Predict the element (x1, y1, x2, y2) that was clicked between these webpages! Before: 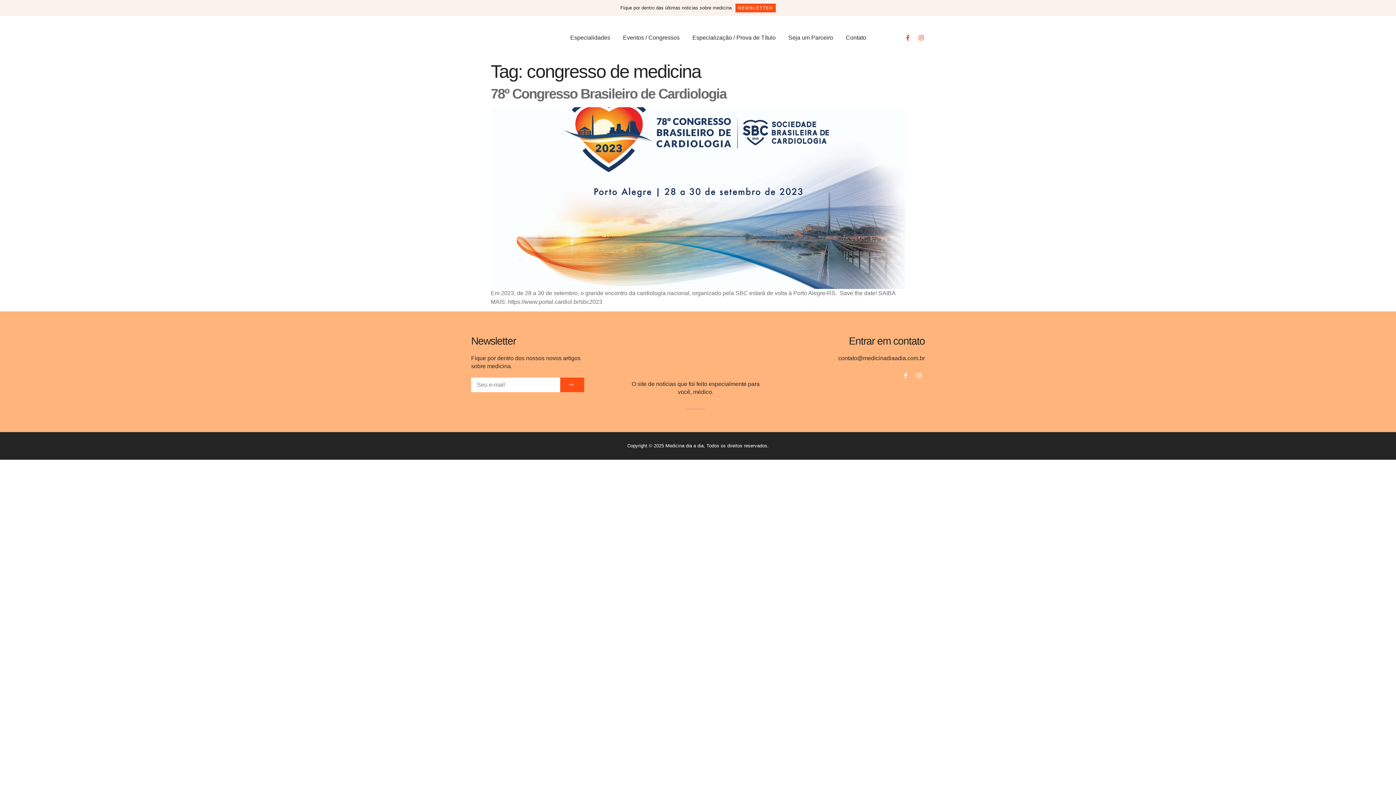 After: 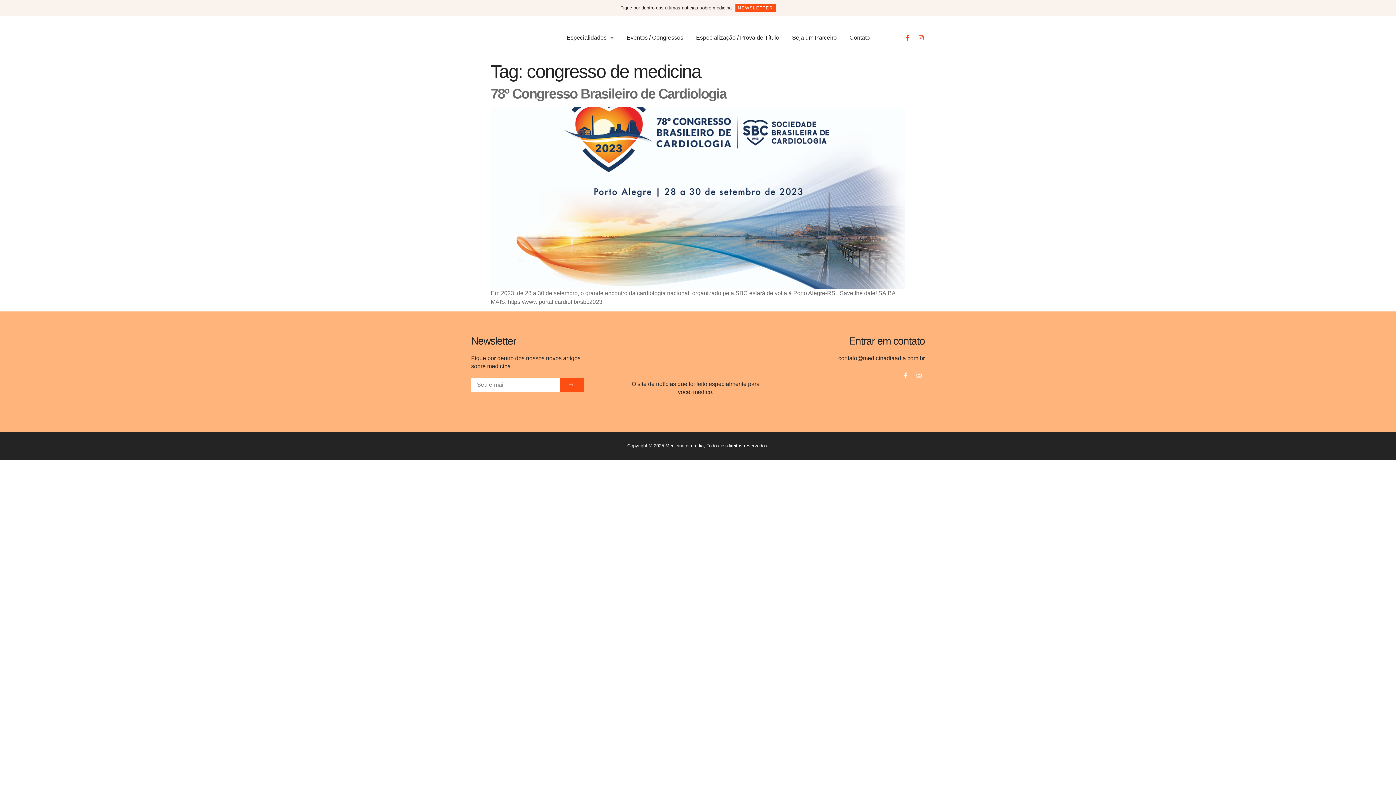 Action: label: Instagram bbox: (915, 31, 927, 43)